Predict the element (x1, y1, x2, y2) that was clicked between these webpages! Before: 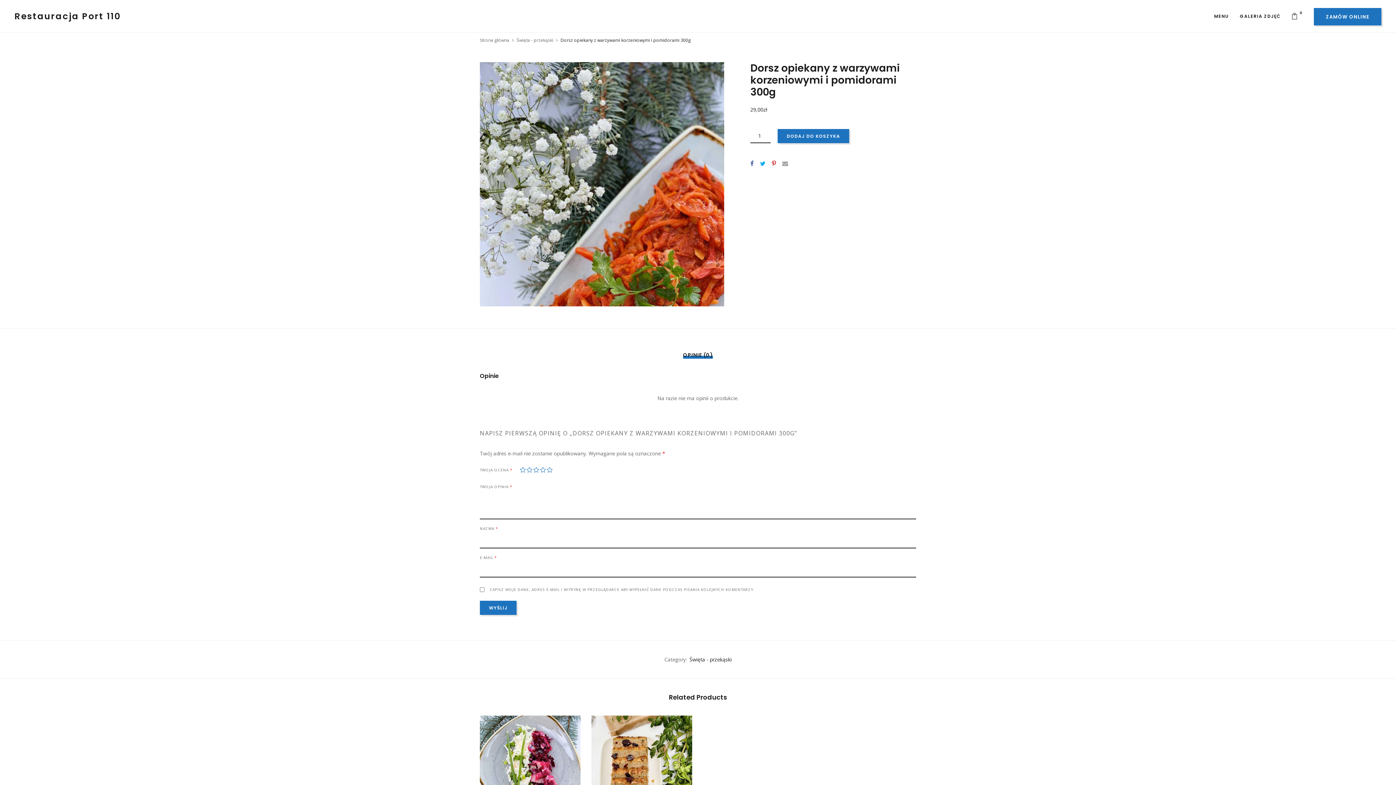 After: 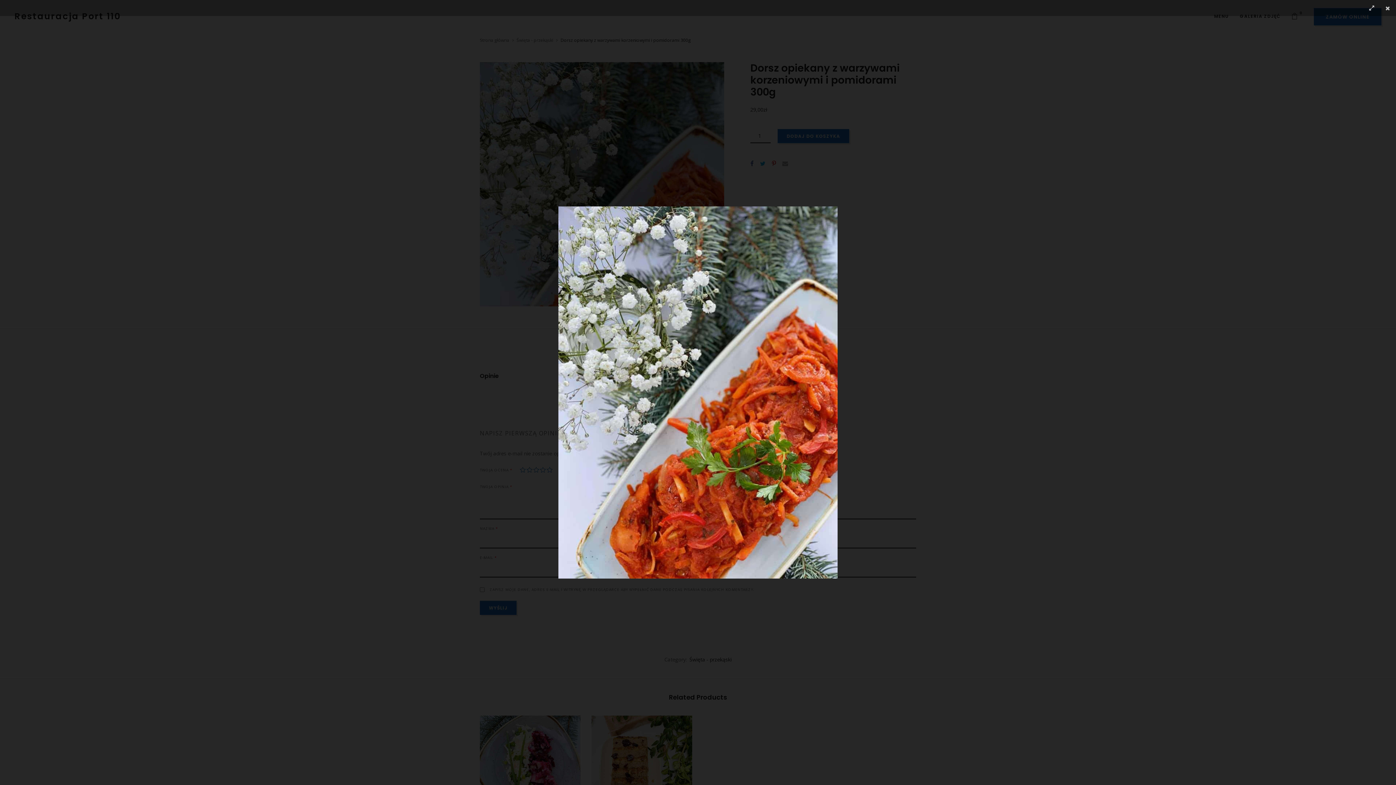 Action: bbox: (480, 62, 724, 388)